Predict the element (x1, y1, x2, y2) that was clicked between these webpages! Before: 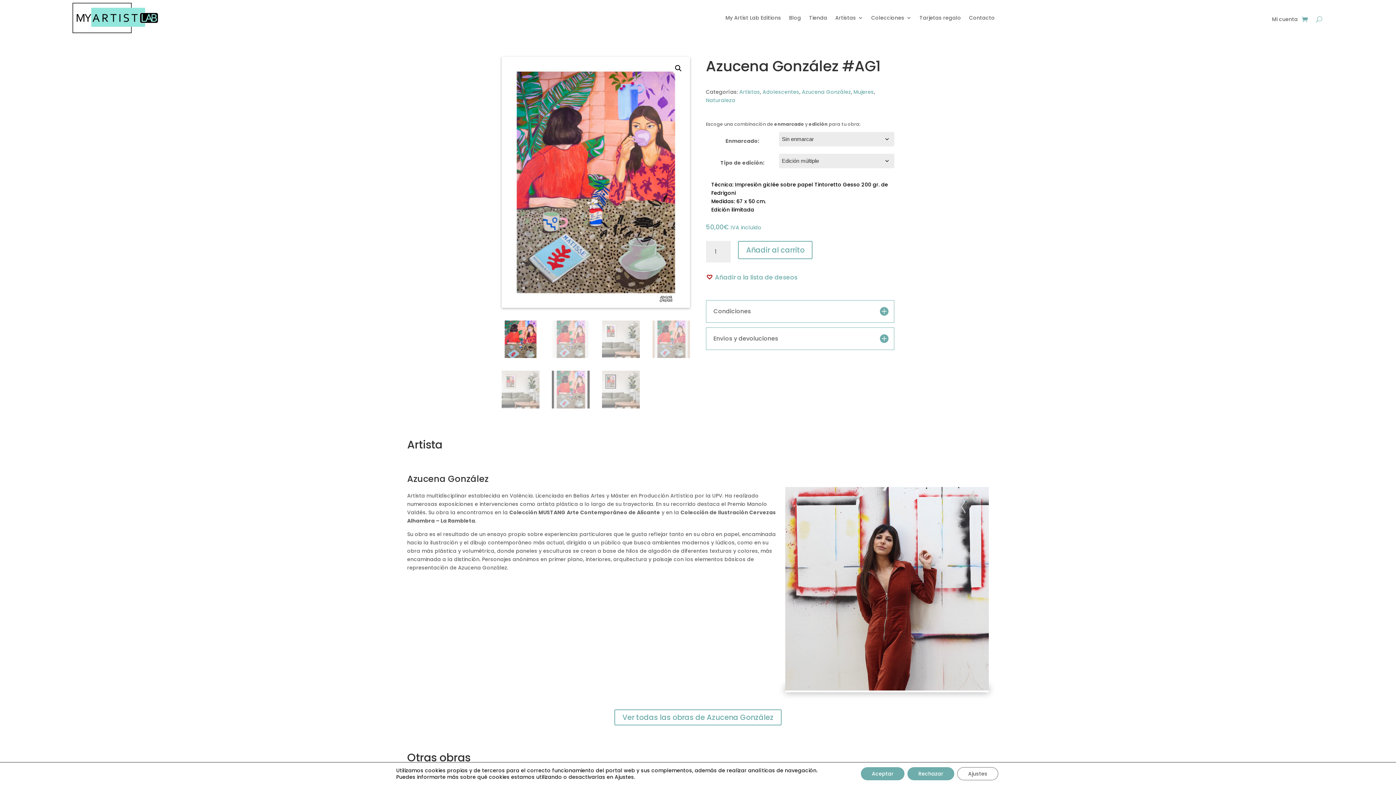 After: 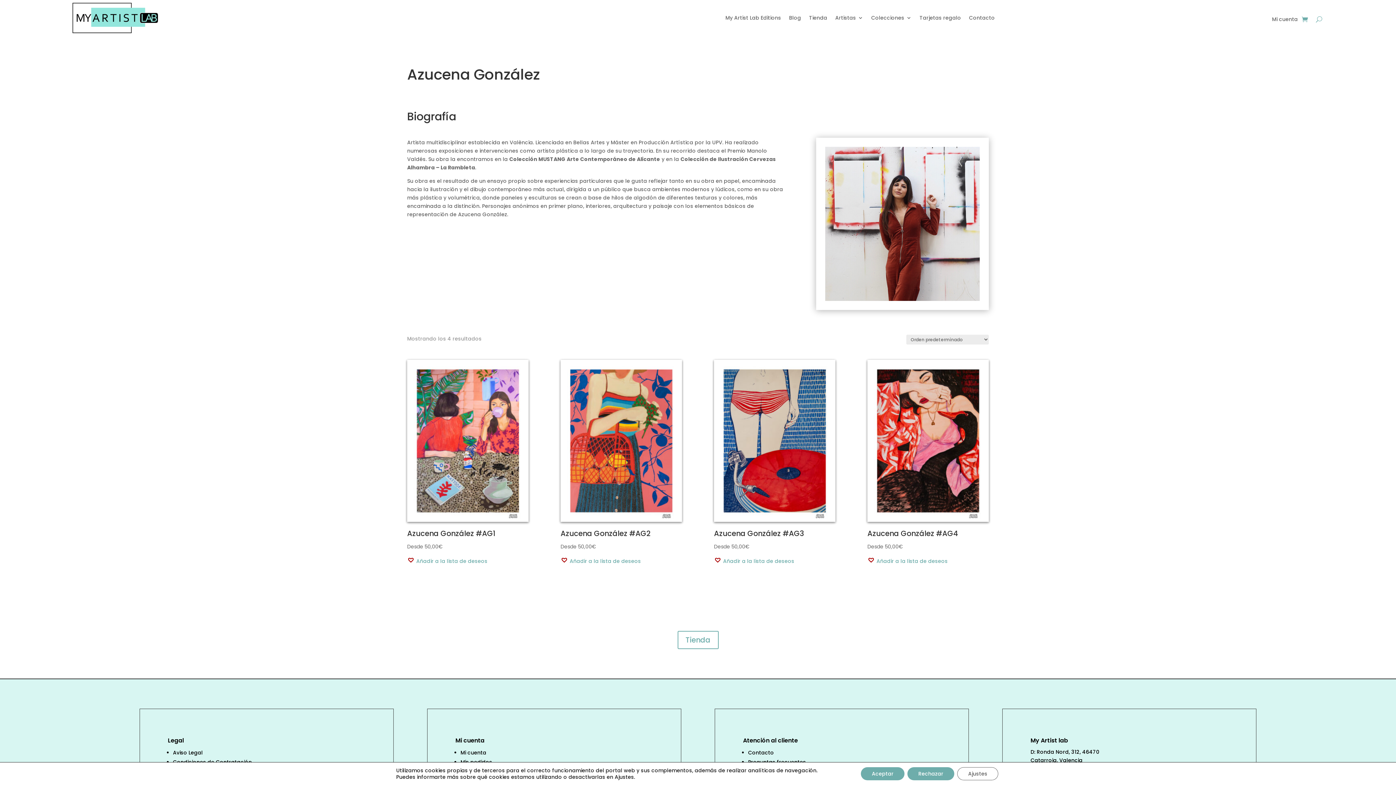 Action: bbox: (614, 709, 781, 725) label: Ver todas las obras de Azucena González